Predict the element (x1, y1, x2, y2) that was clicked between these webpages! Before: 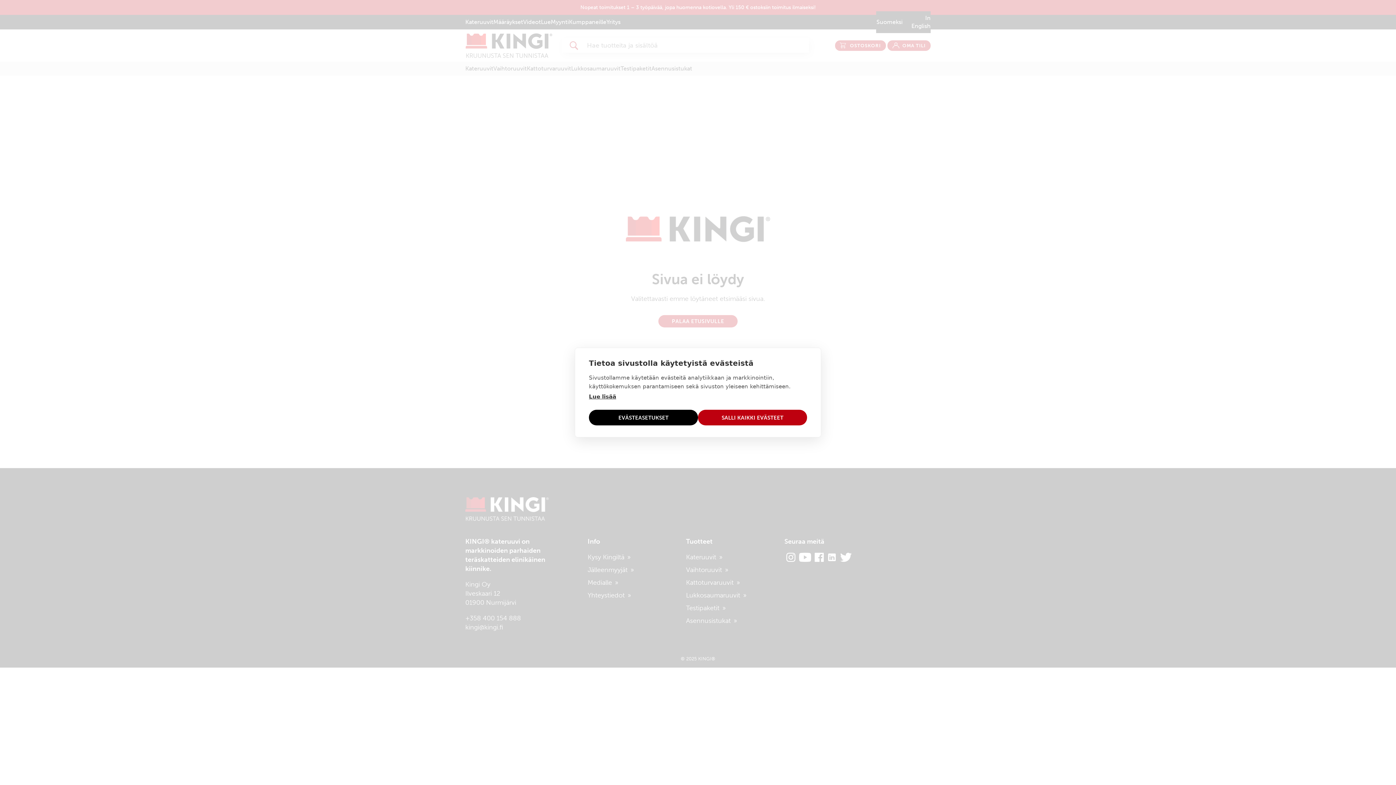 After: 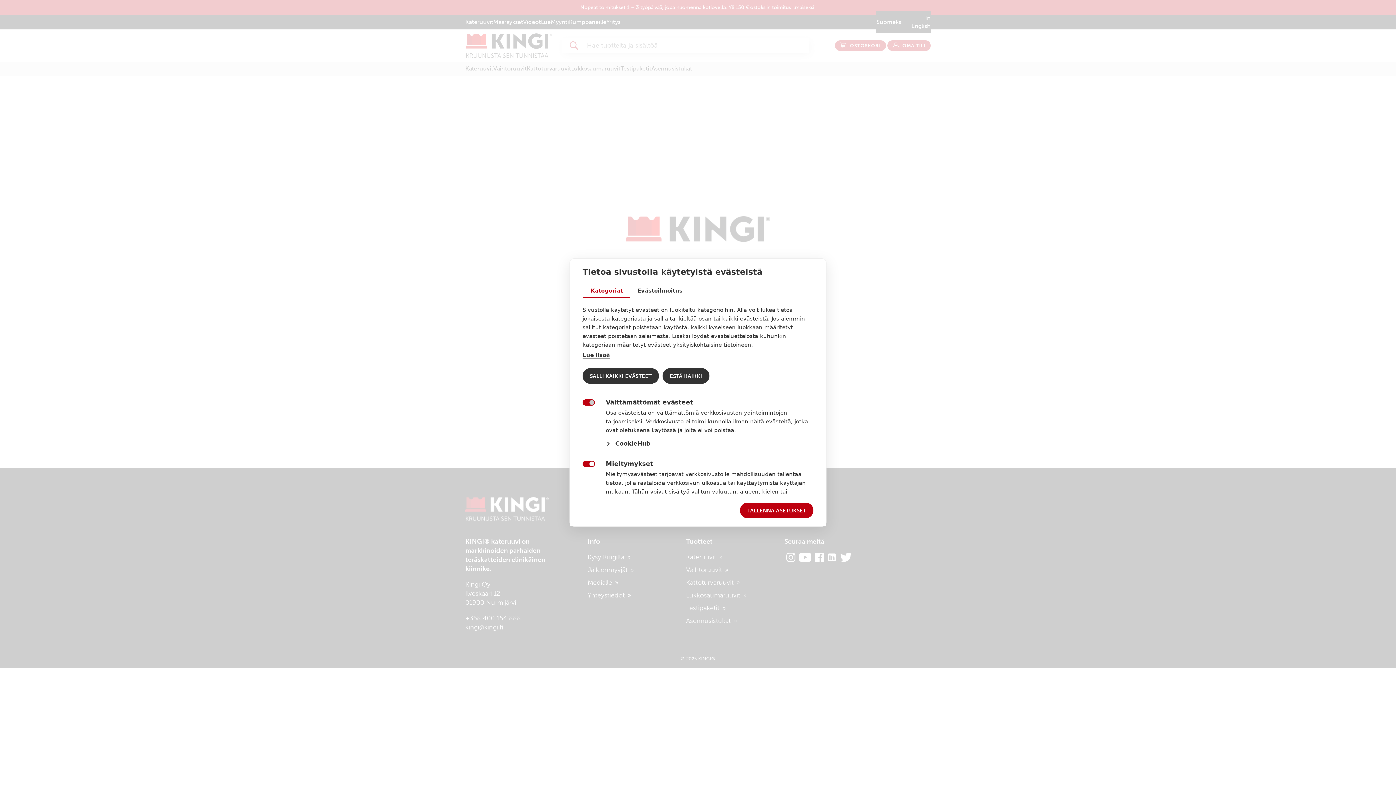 Action: label: EVÄSTEASETUKSET bbox: (589, 410, 698, 425)